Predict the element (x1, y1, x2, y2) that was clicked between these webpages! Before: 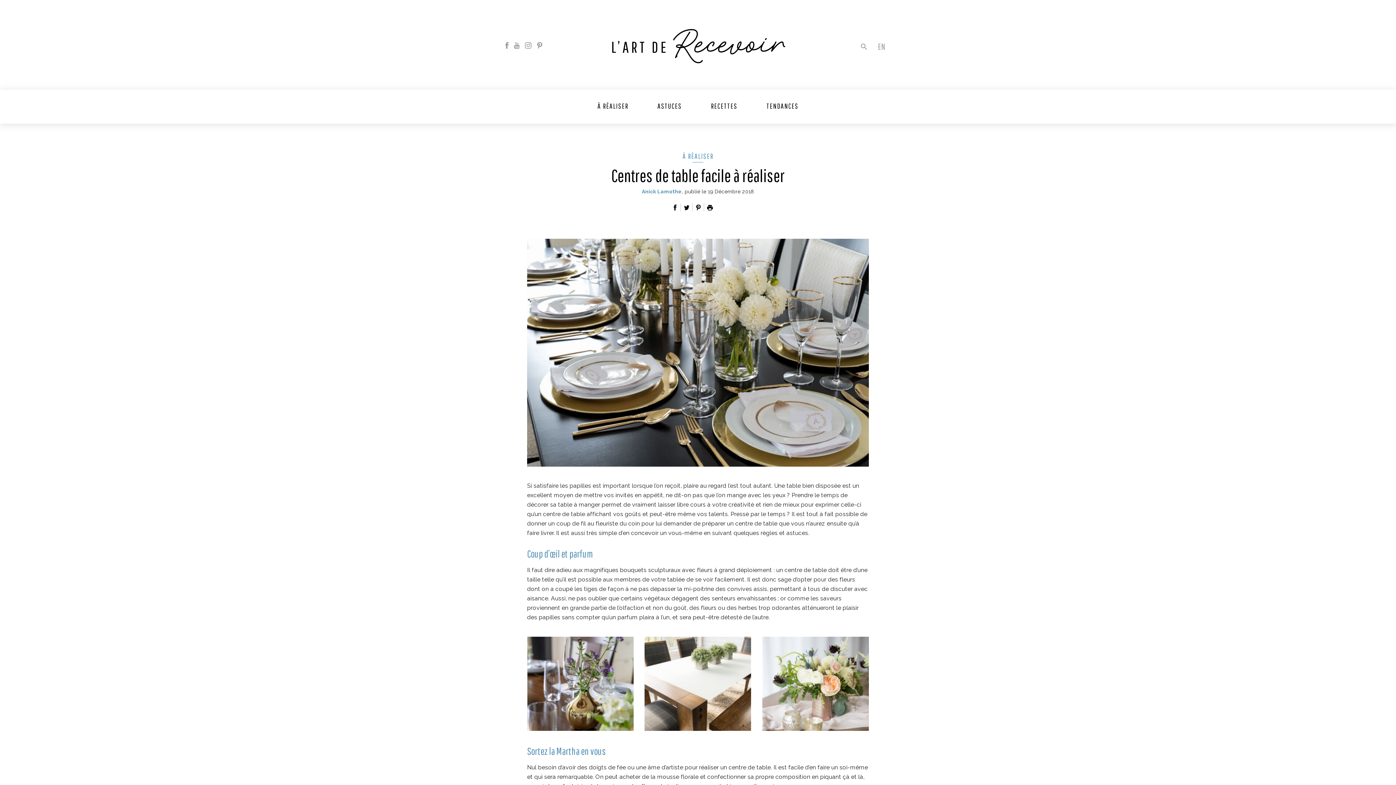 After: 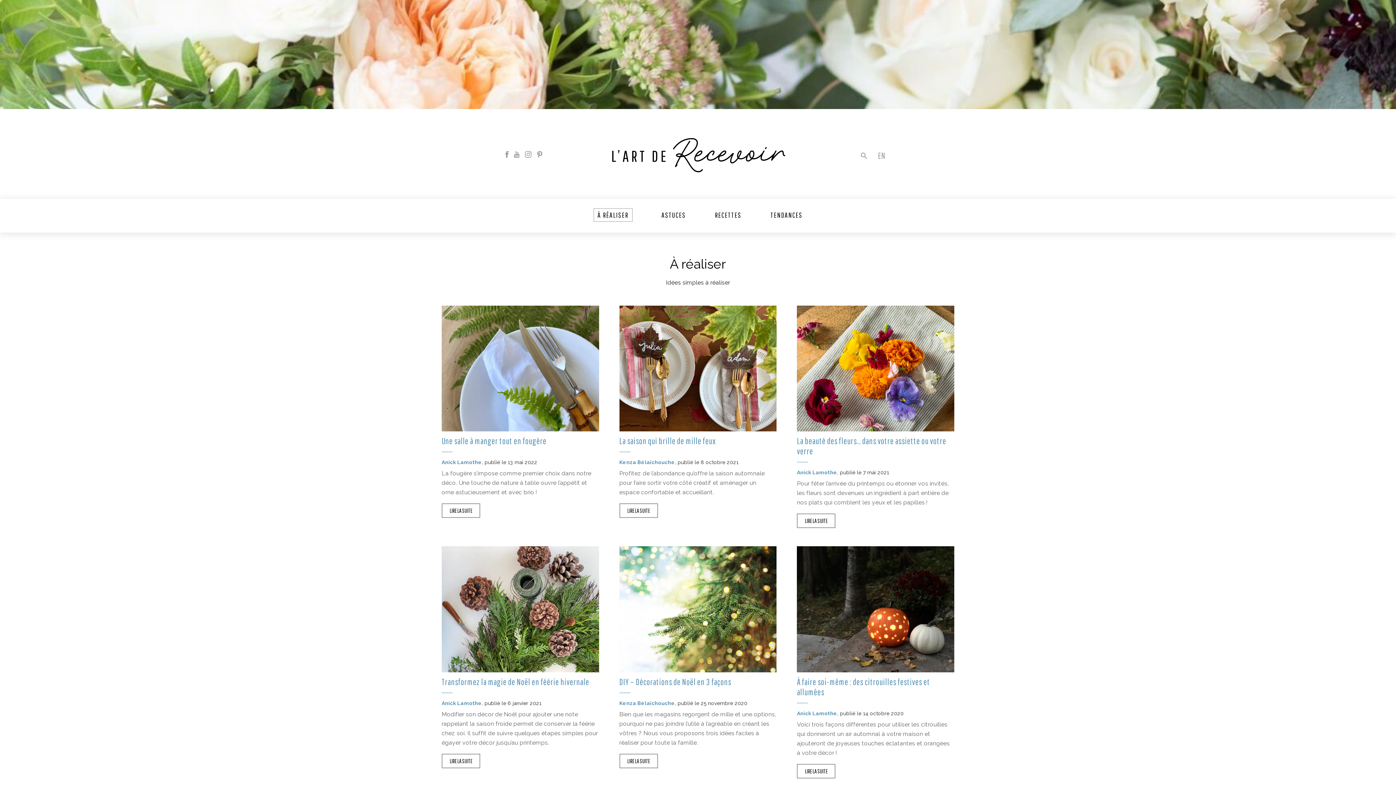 Action: label: À RÉALISER bbox: (682, 151, 713, 160)